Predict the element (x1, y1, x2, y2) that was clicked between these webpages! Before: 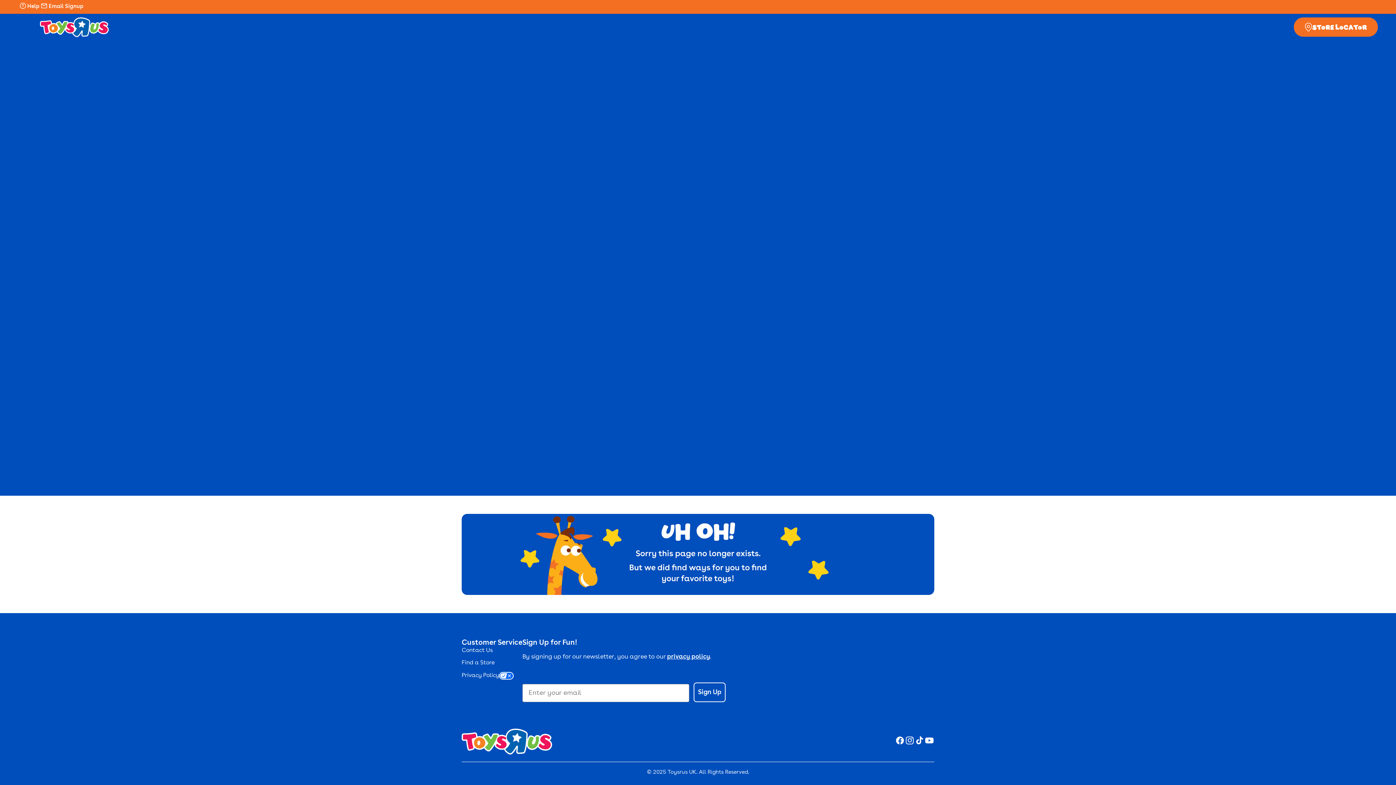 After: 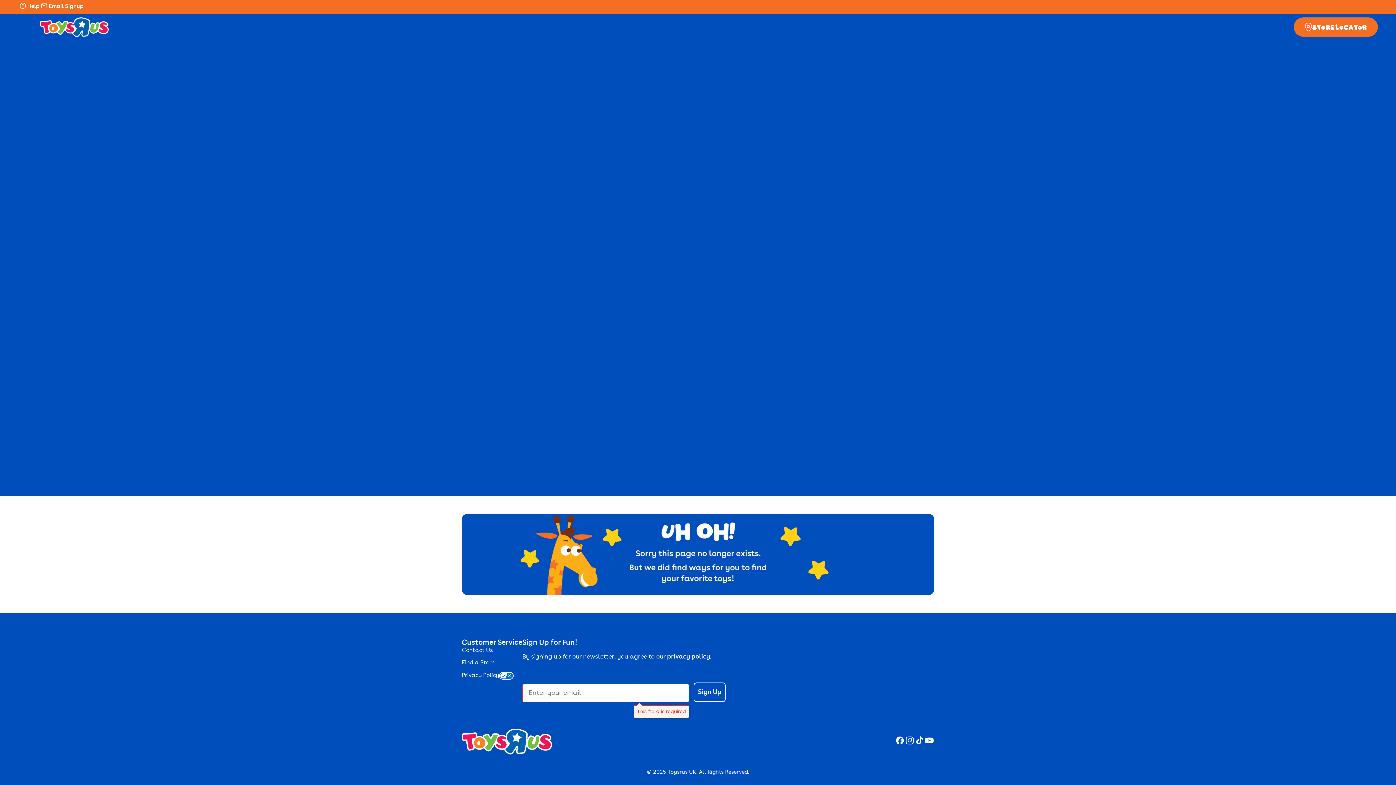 Action: bbox: (693, 683, 725, 702) label: Sign Up